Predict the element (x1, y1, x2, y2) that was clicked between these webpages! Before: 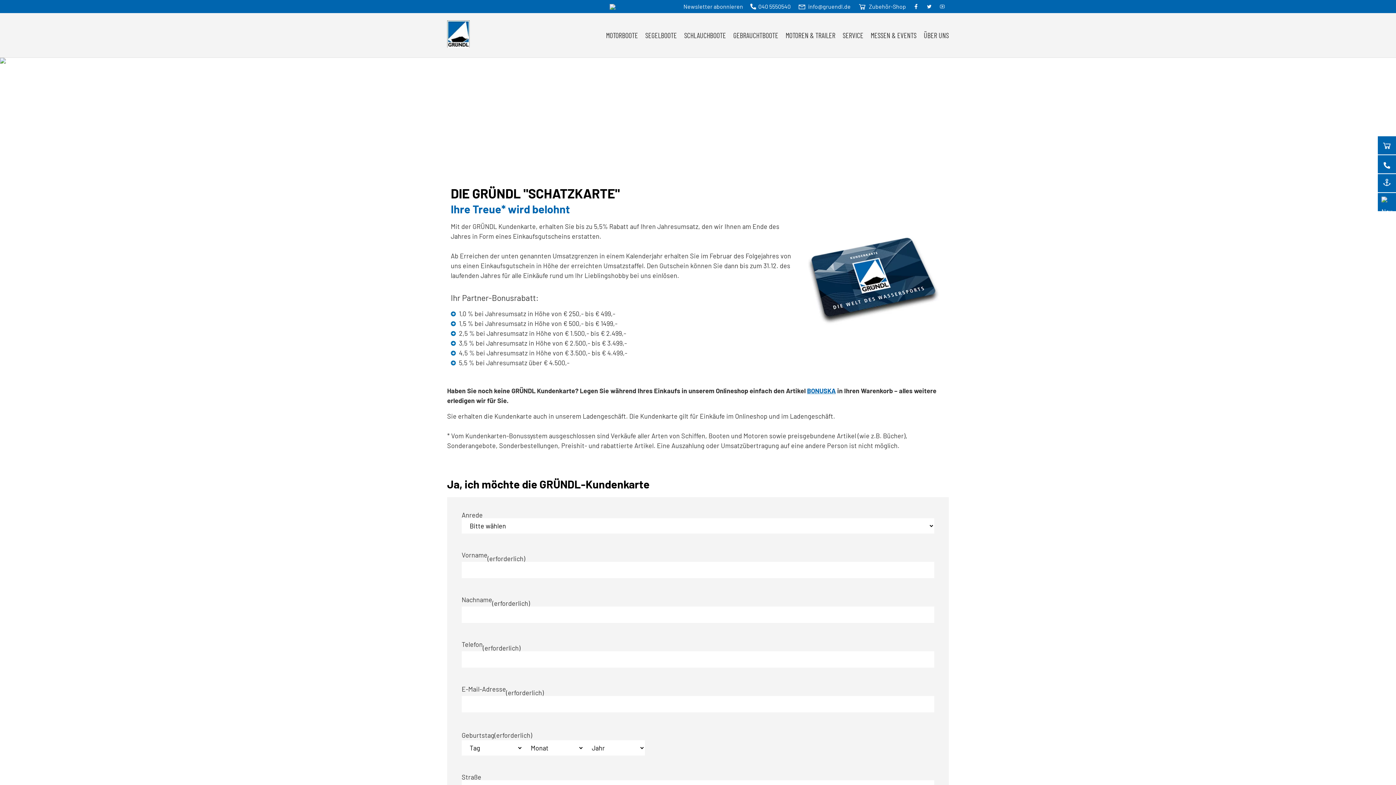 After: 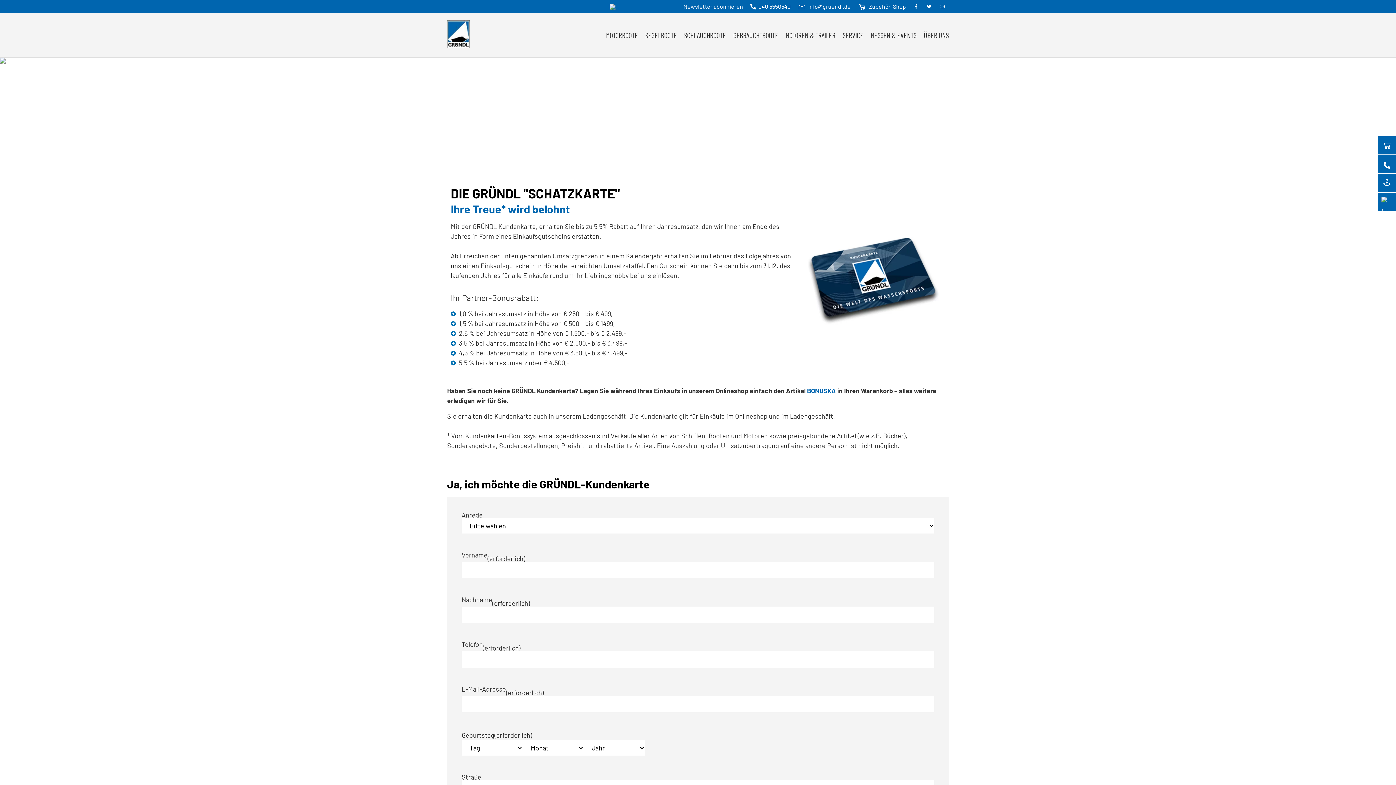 Action: bbox: (854, 0, 909, 13) label: Zubehör-Shop